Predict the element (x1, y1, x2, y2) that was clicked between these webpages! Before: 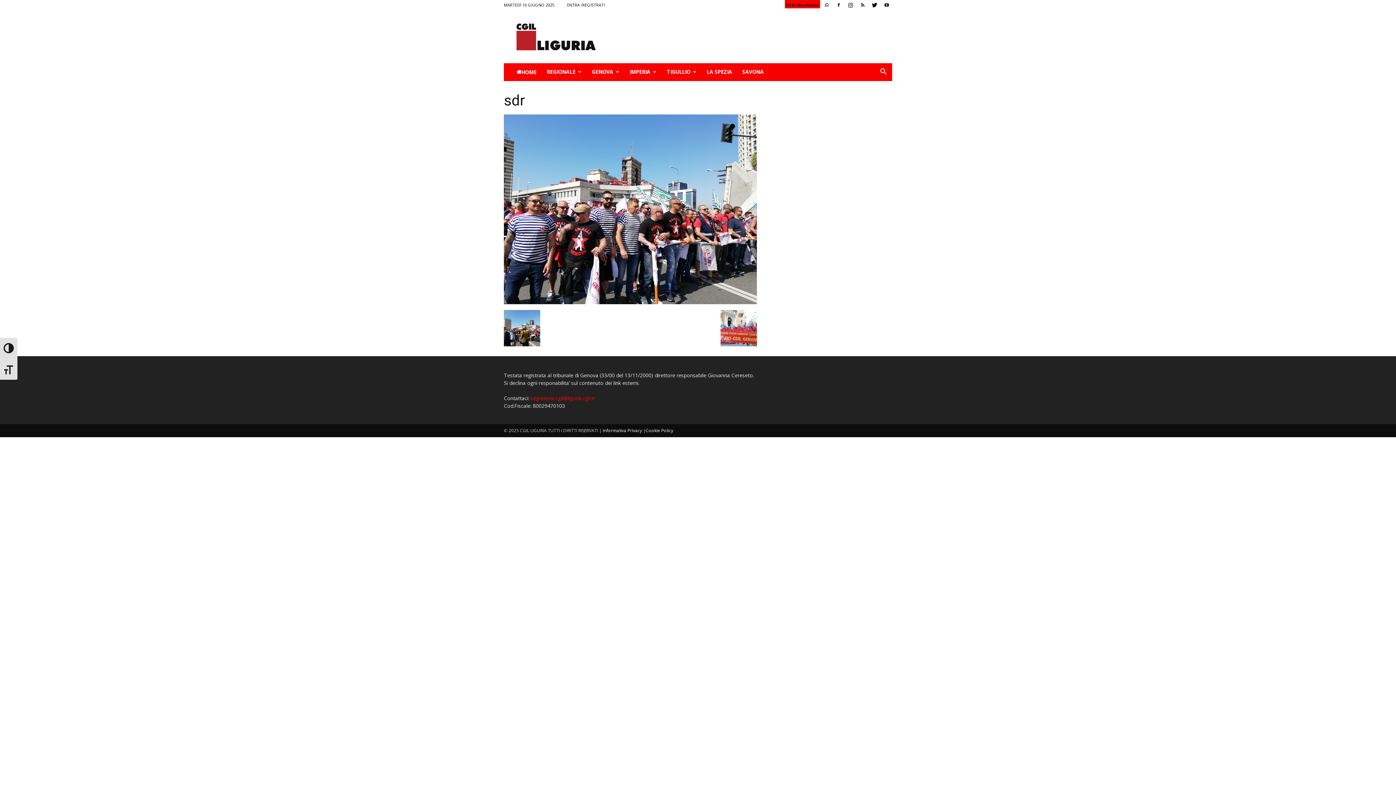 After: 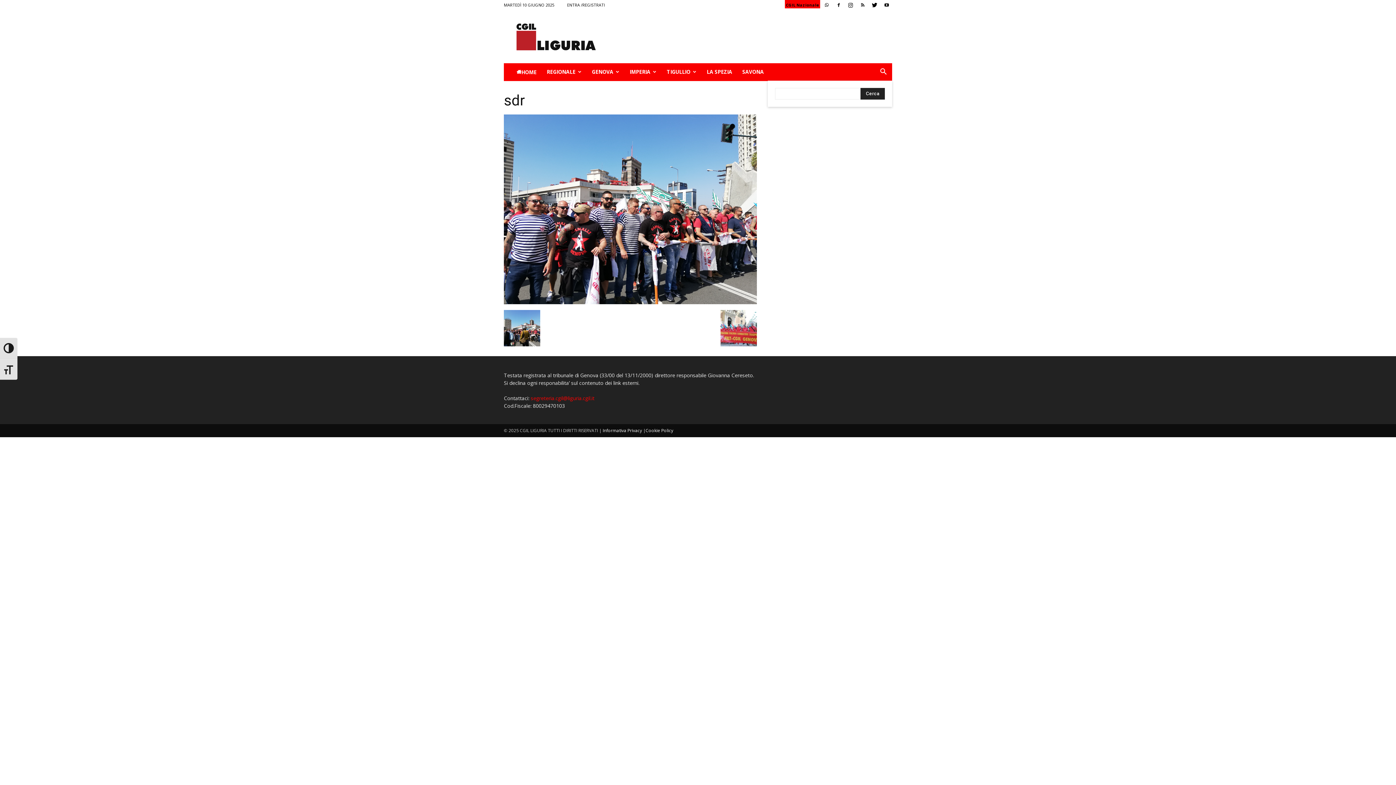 Action: bbox: (874, 69, 892, 76)